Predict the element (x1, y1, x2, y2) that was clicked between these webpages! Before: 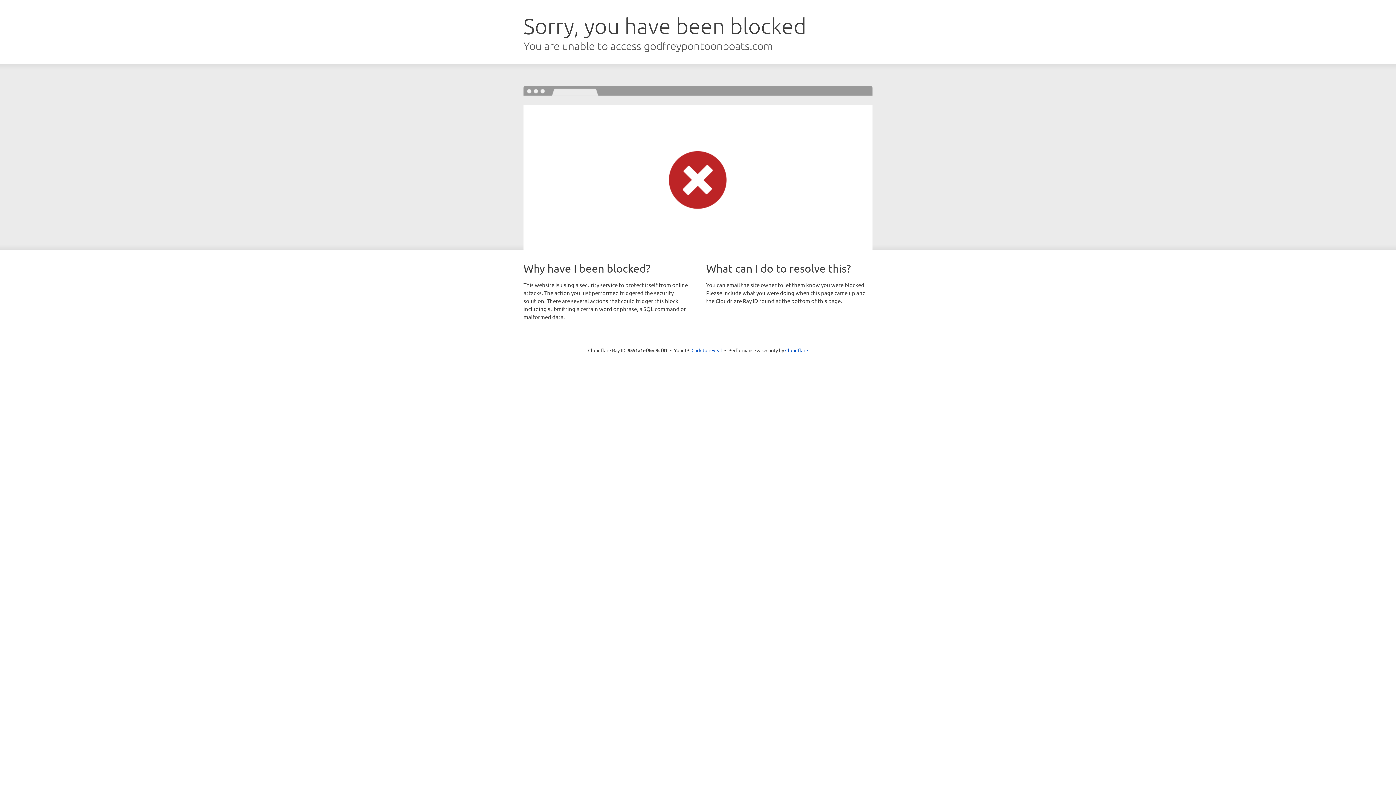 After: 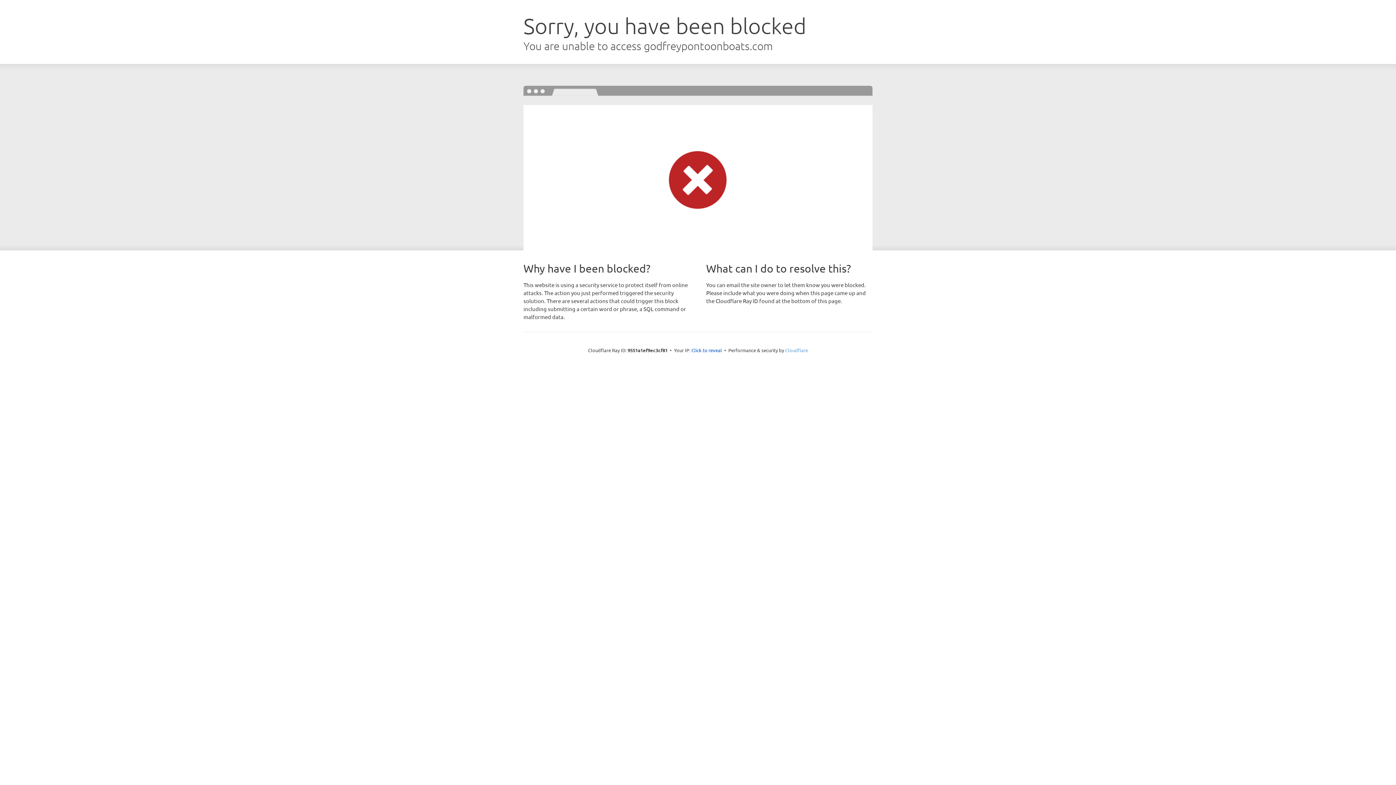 Action: bbox: (785, 347, 808, 353) label: Cloudflare